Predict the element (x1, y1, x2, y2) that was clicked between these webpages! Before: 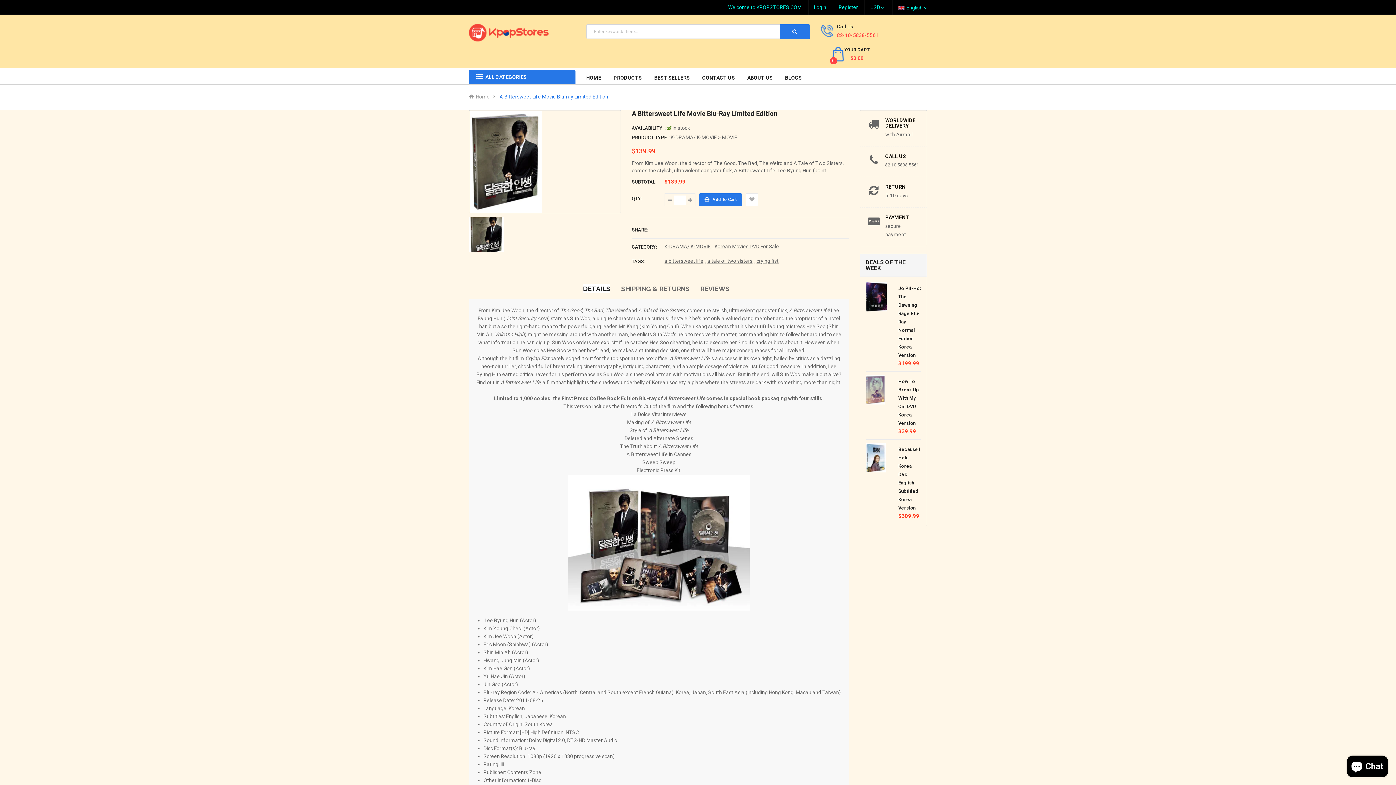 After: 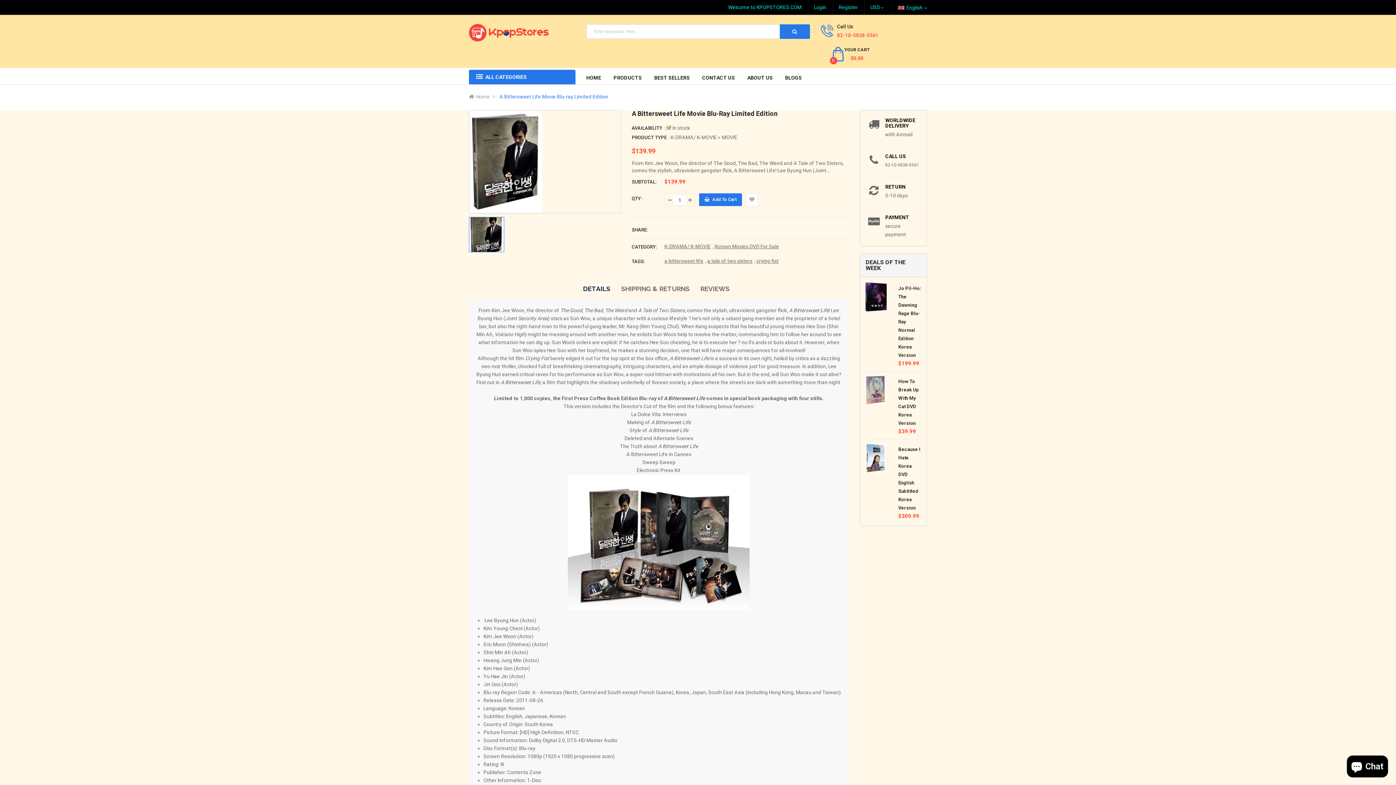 Action: label: a tale of two sisters bbox: (707, 258, 752, 264)